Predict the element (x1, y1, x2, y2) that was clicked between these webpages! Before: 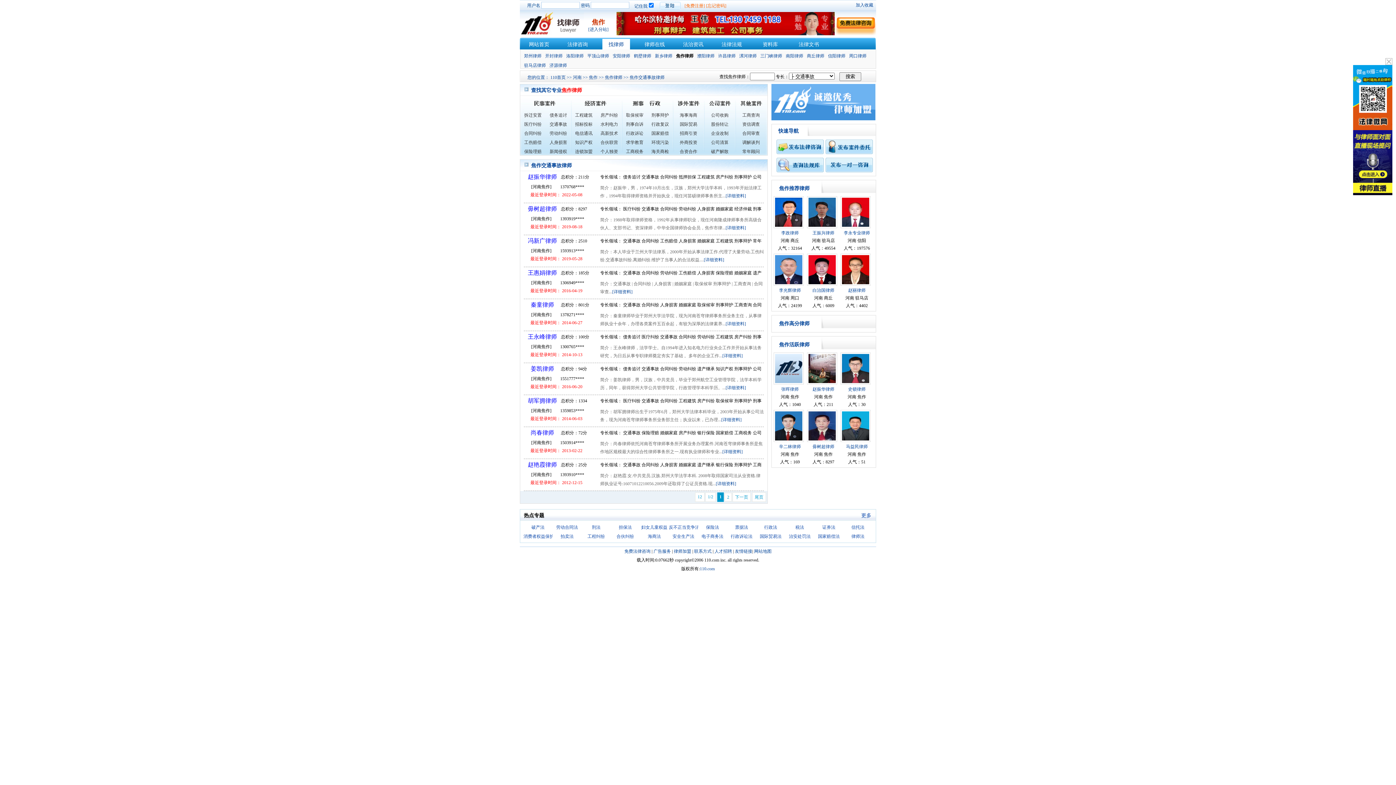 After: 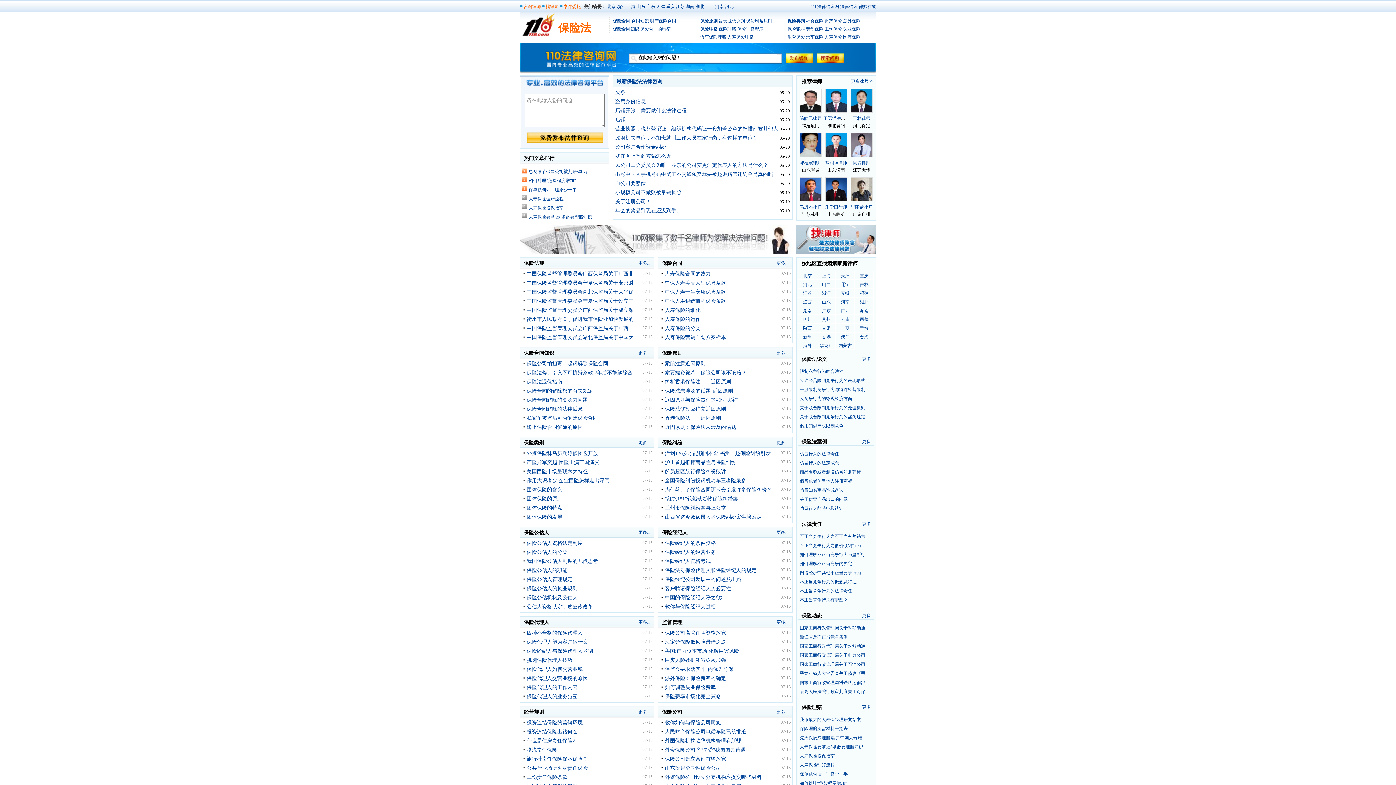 Action: label: 保险法 bbox: (706, 525, 719, 530)